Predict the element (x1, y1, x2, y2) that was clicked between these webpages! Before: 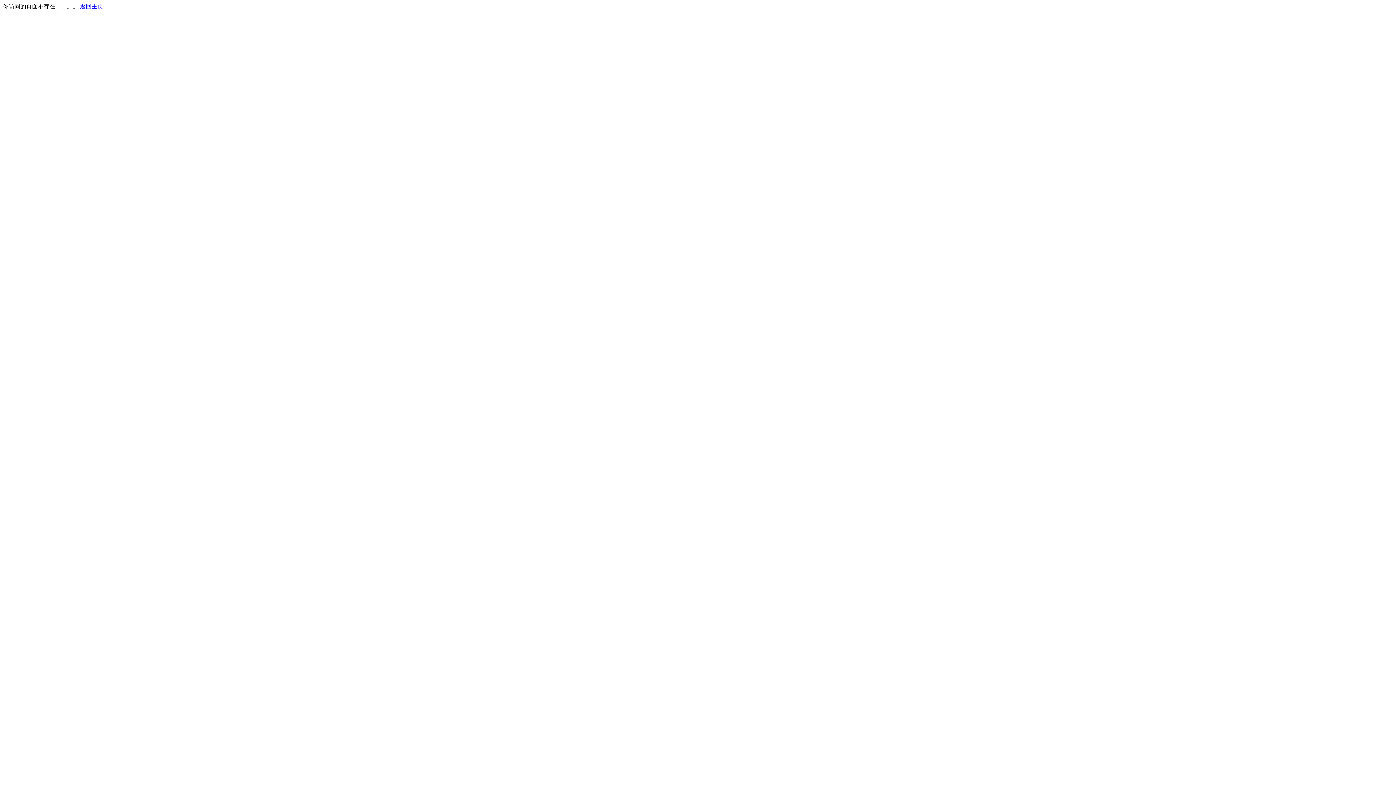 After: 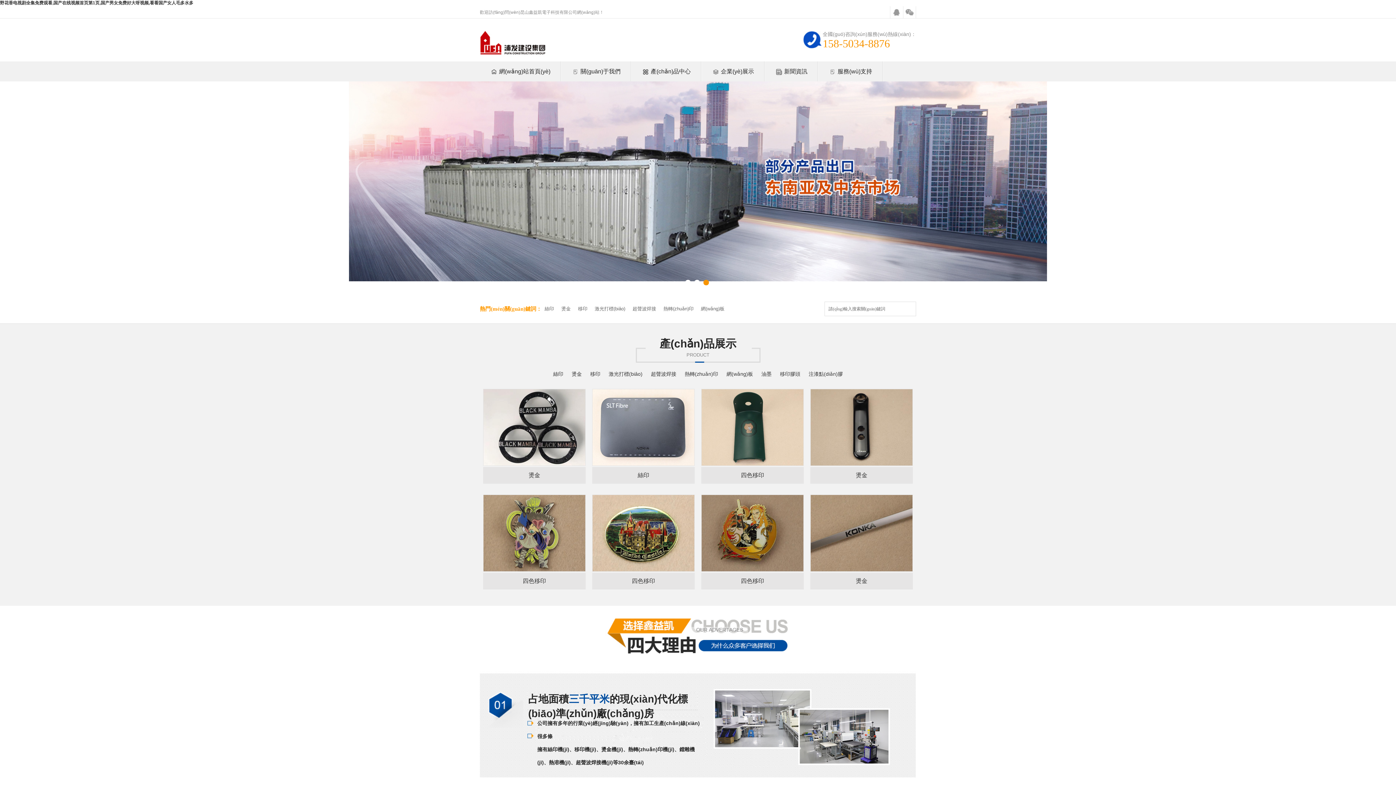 Action: label: 返回主页 bbox: (80, 3, 103, 9)